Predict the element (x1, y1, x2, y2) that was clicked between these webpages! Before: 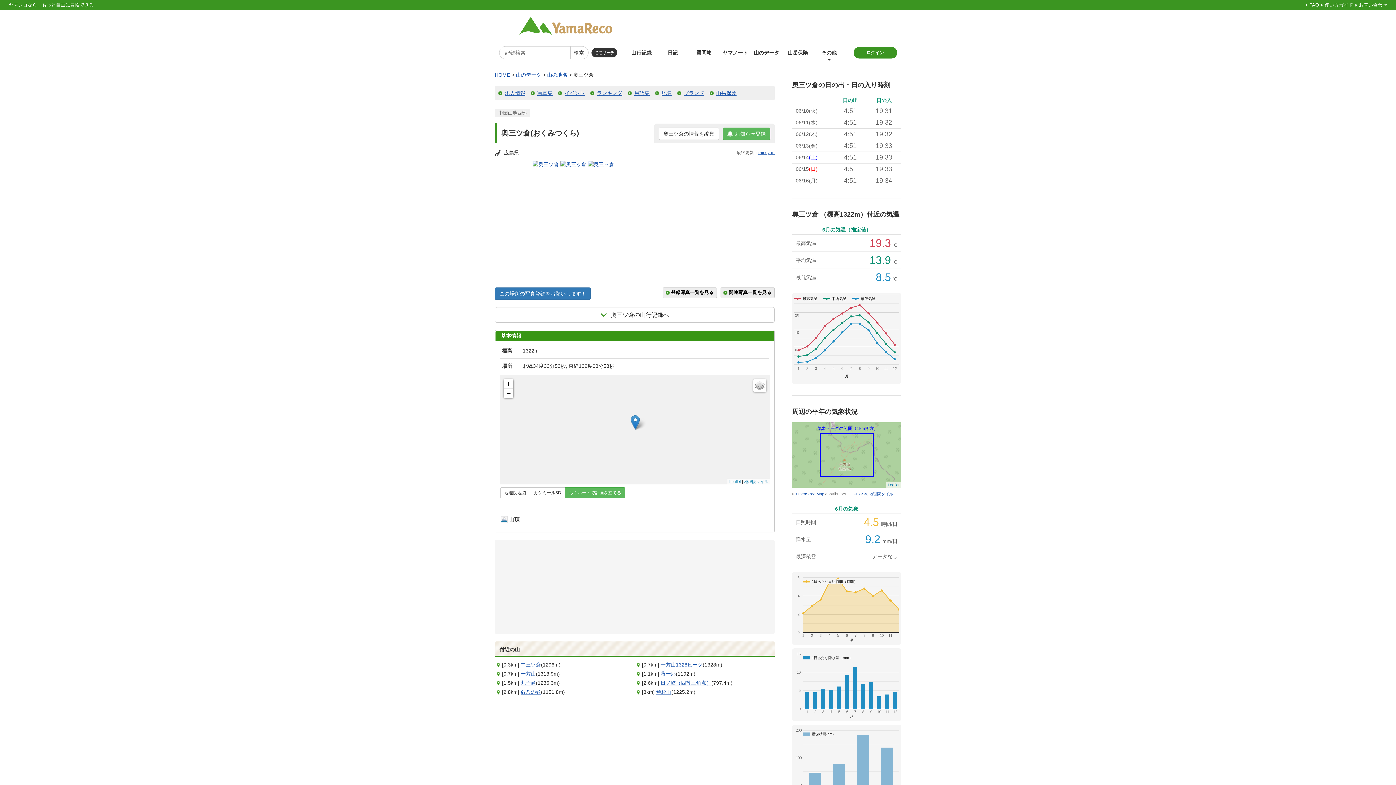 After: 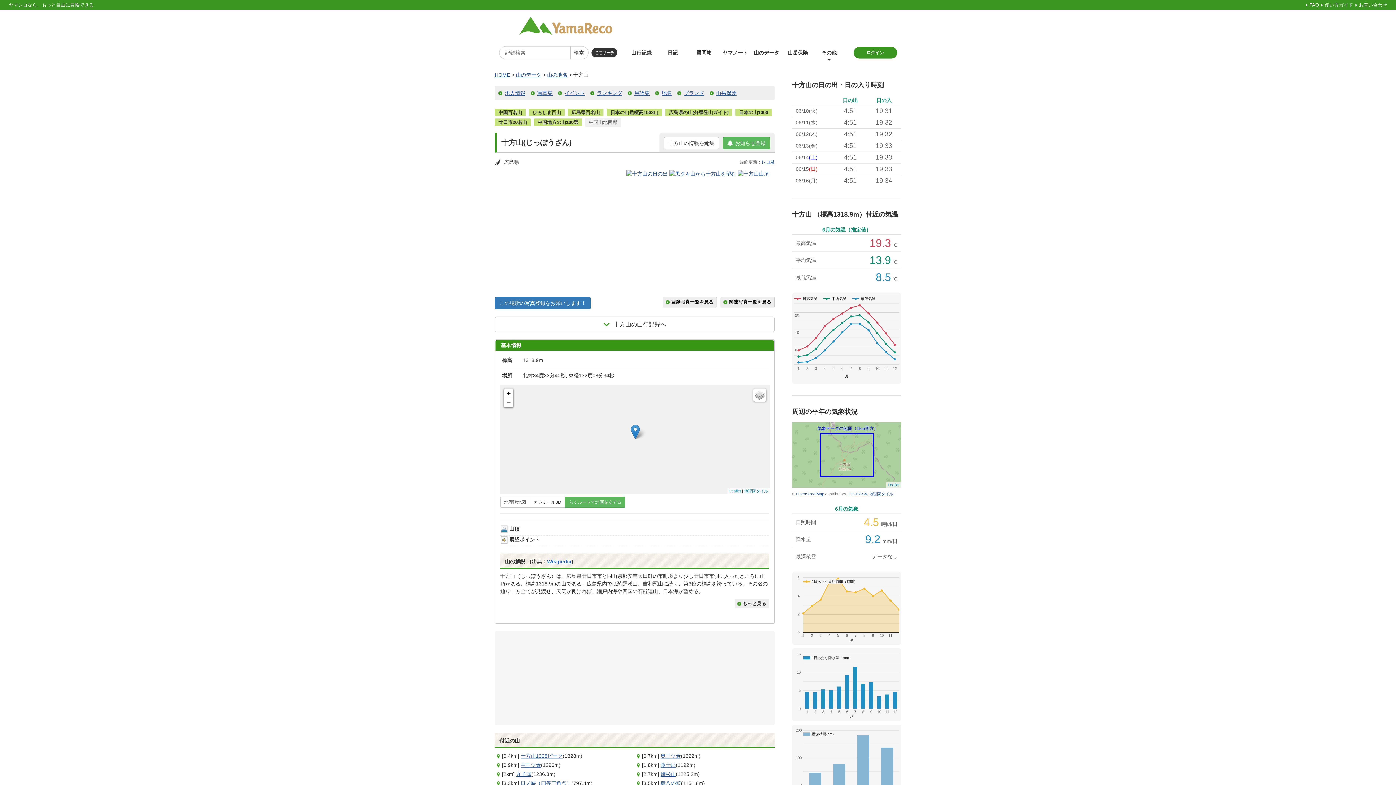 Action: label: 十方山 bbox: (520, 671, 536, 677)